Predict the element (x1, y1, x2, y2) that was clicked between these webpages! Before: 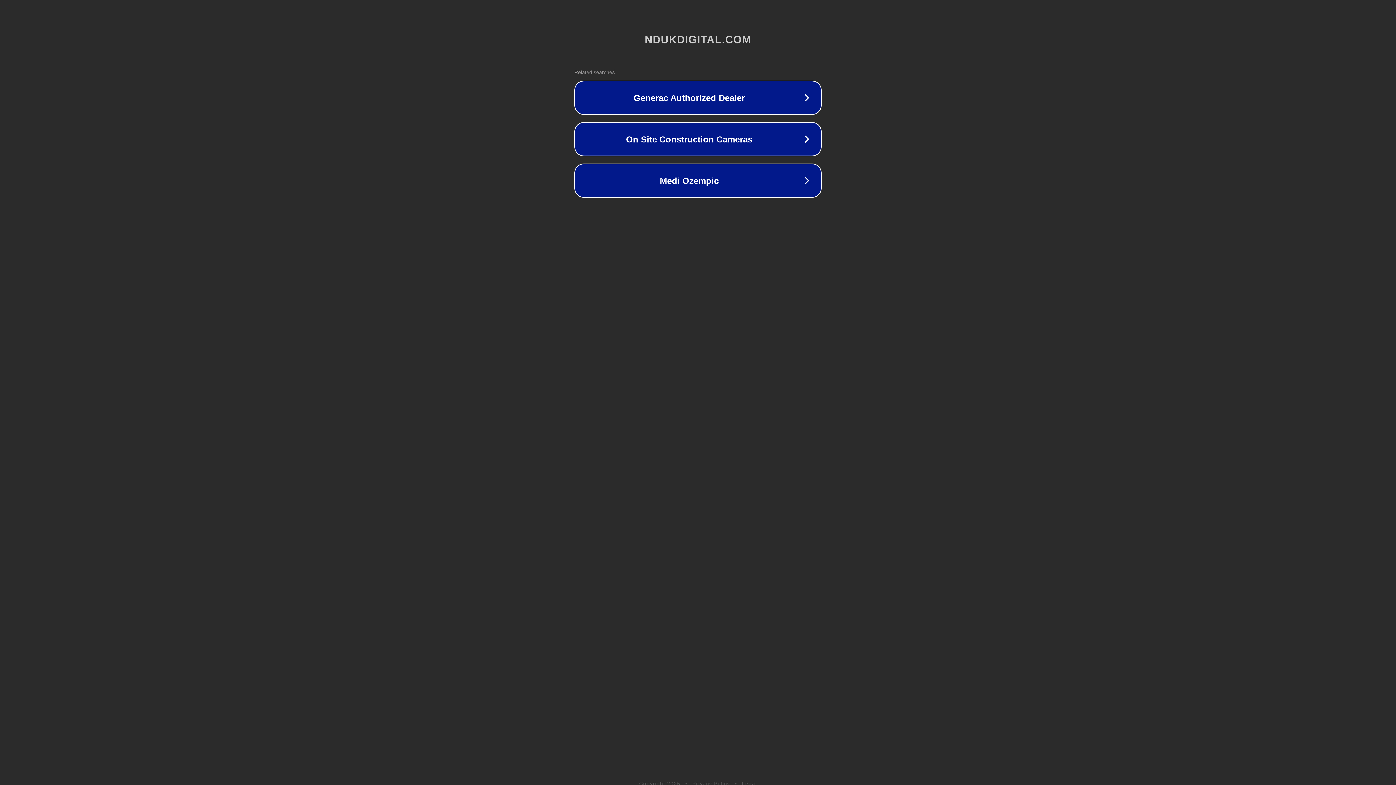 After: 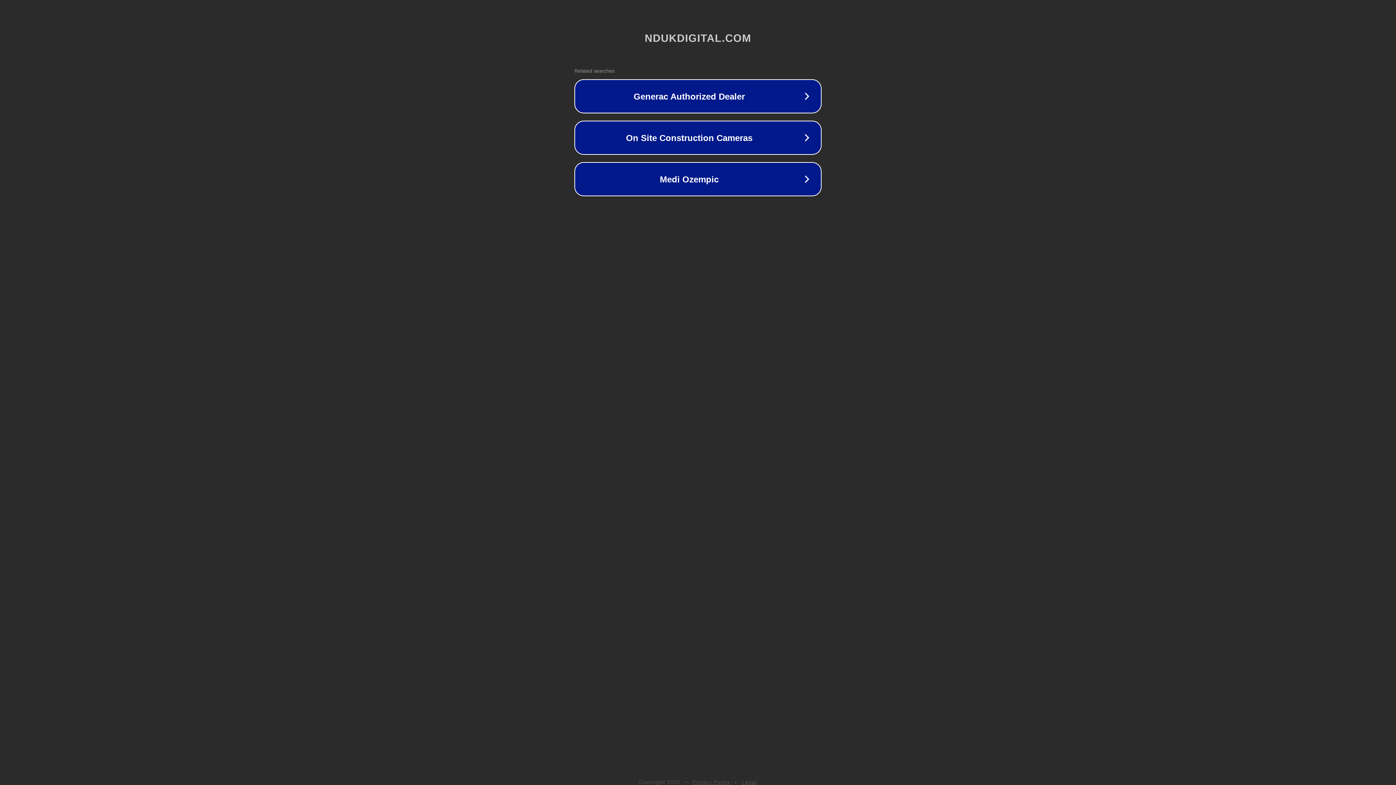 Action: label: Legal bbox: (742, 781, 757, 786)